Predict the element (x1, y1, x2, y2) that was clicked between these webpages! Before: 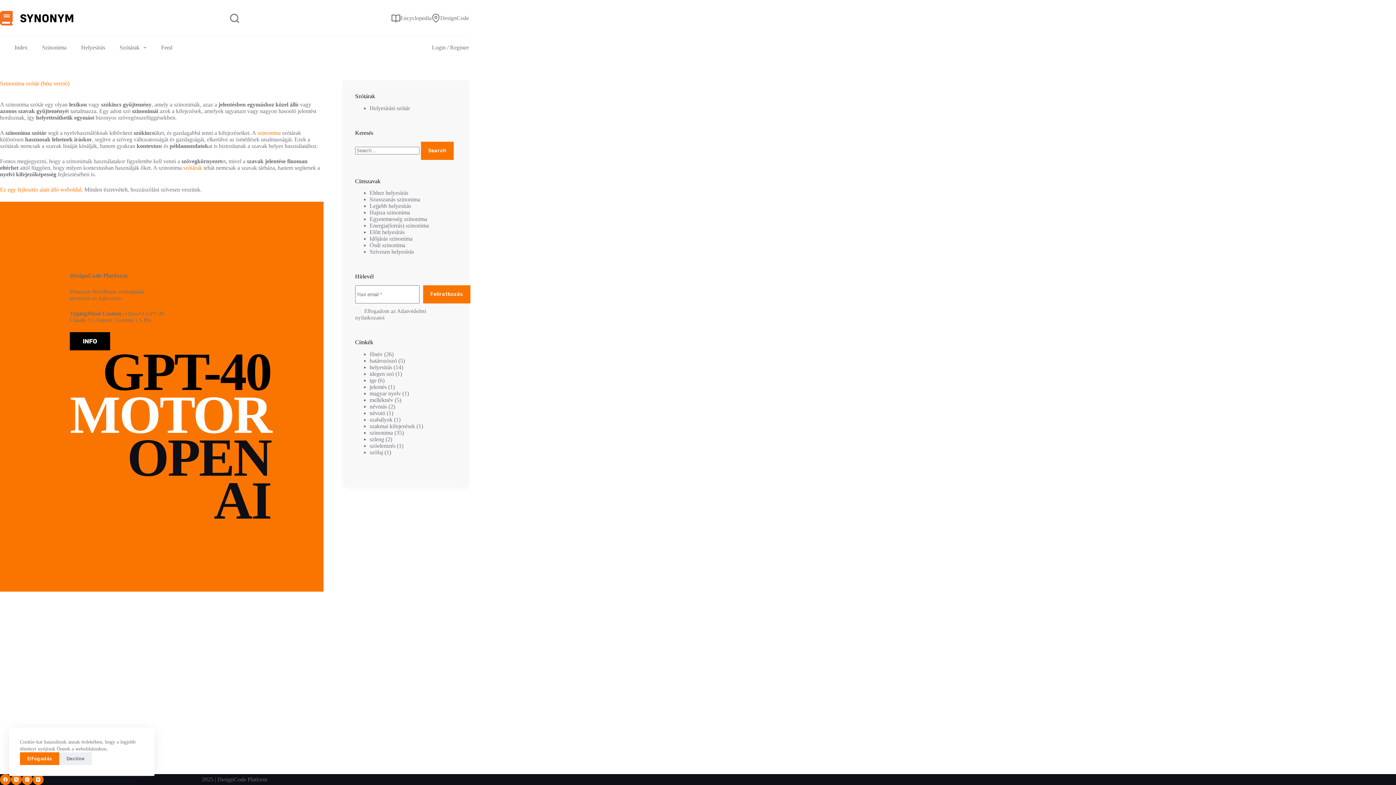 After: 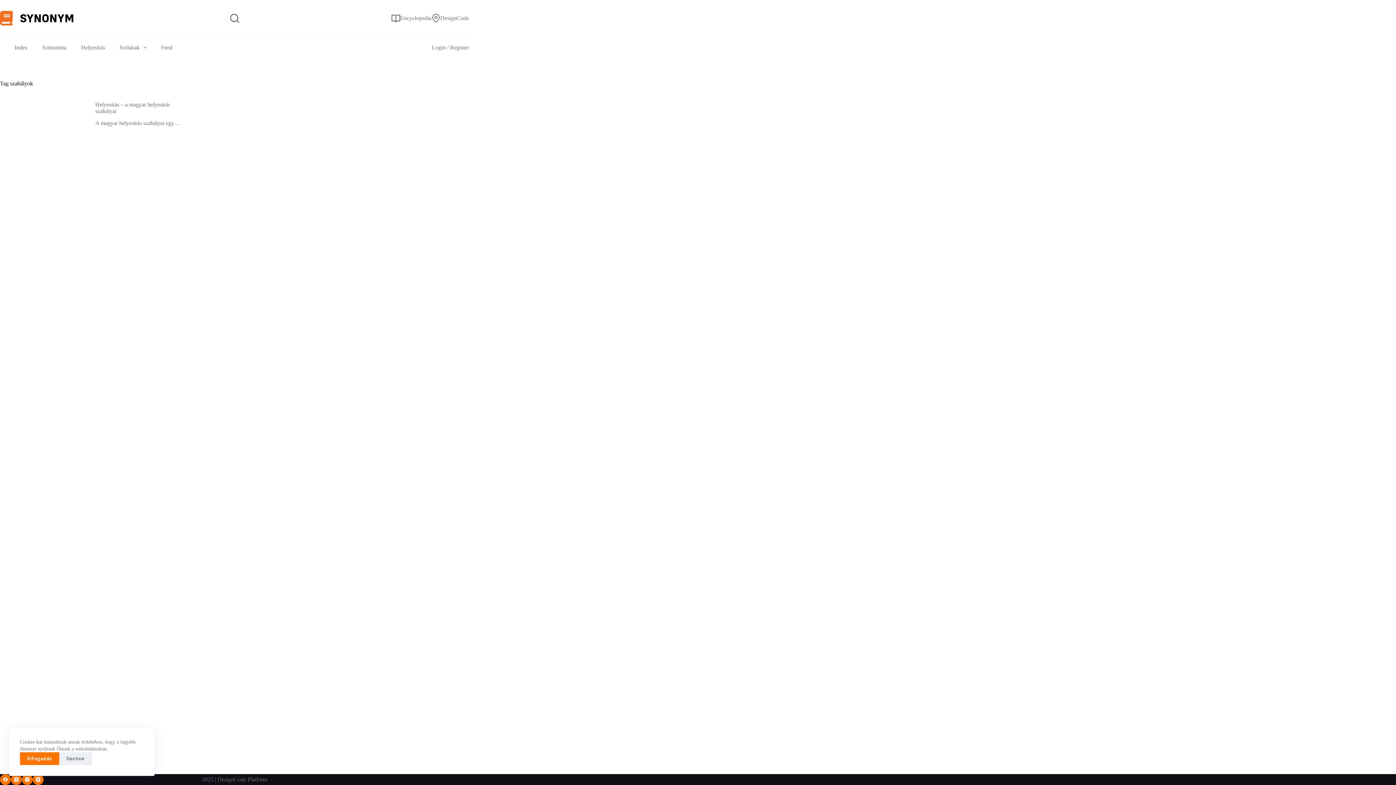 Action: label: szabályok bbox: (369, 416, 392, 422)